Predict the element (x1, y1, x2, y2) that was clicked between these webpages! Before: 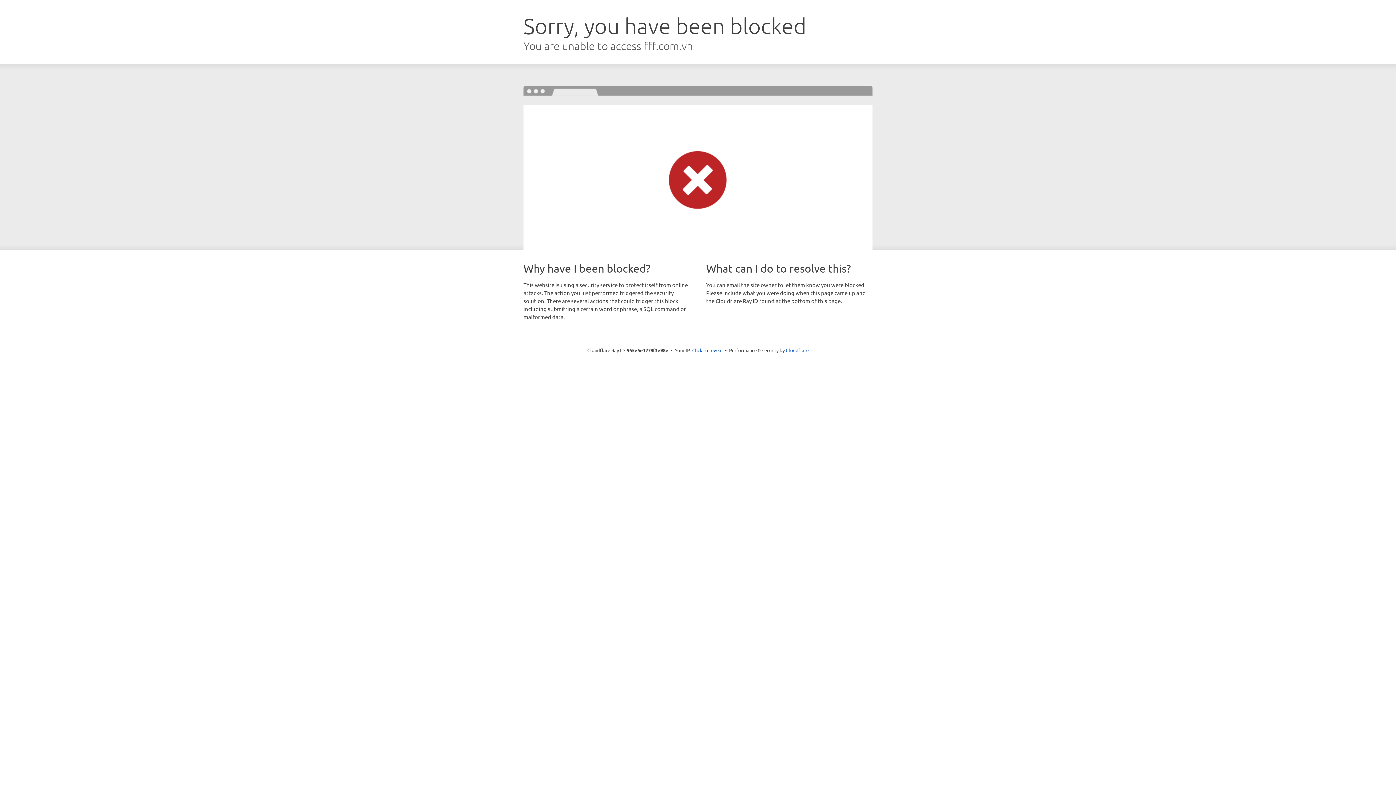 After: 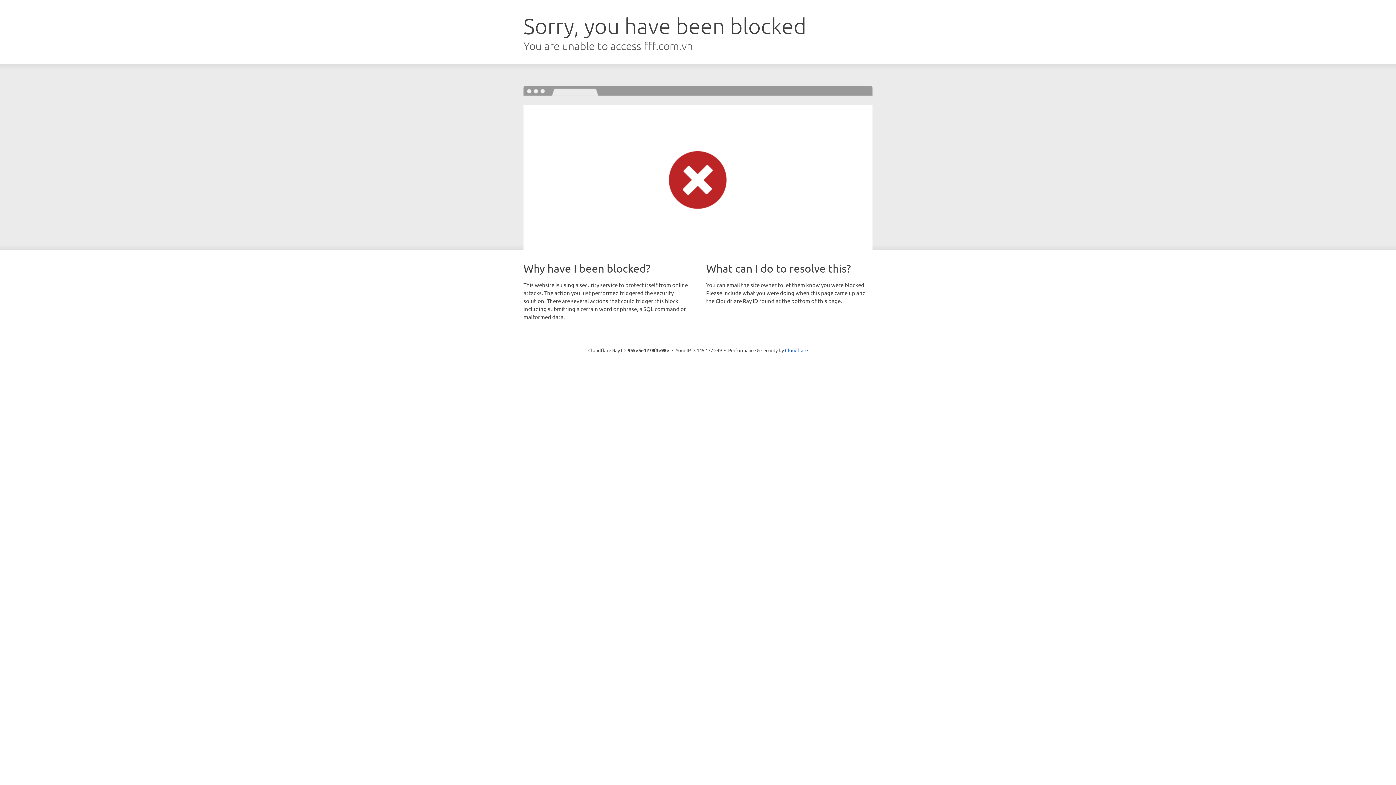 Action: label: Click to reveal bbox: (692, 346, 722, 353)